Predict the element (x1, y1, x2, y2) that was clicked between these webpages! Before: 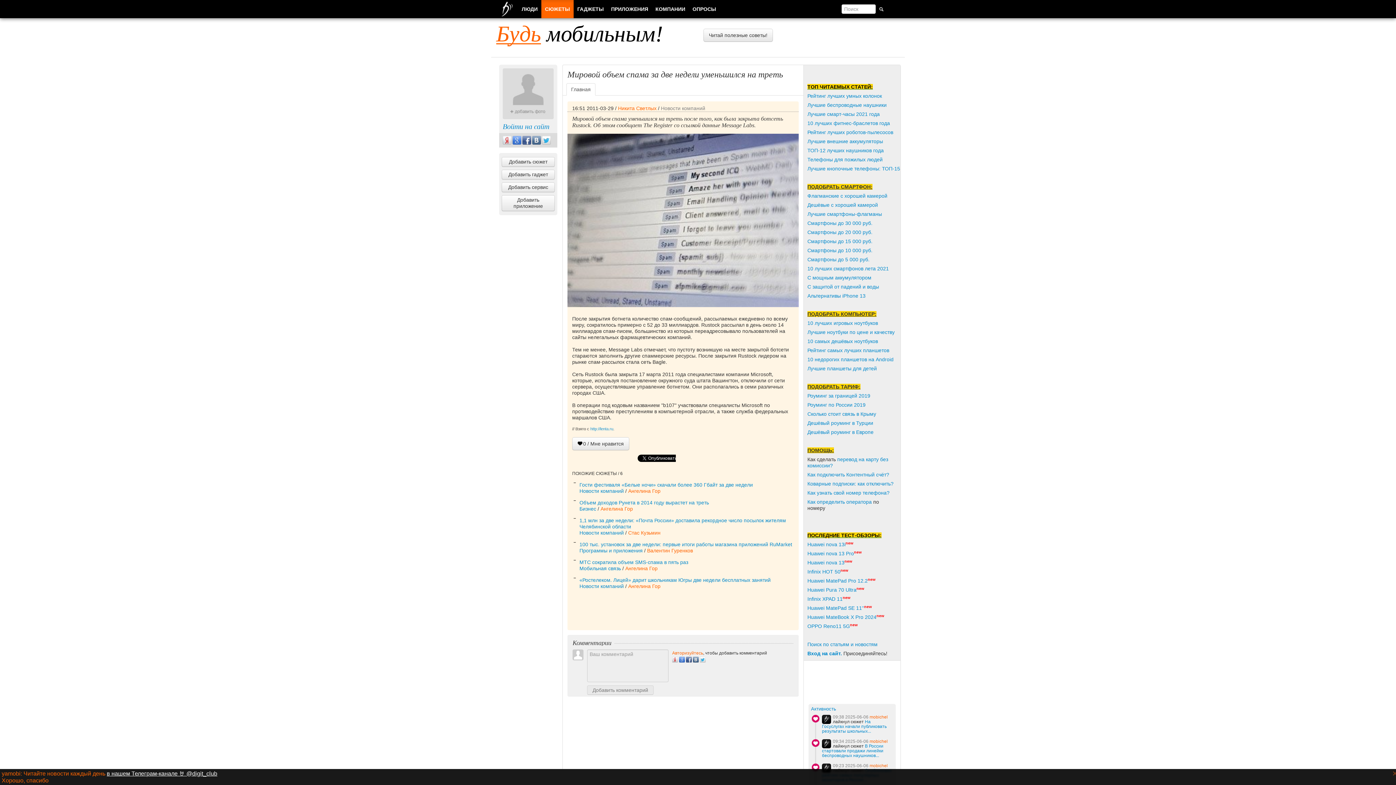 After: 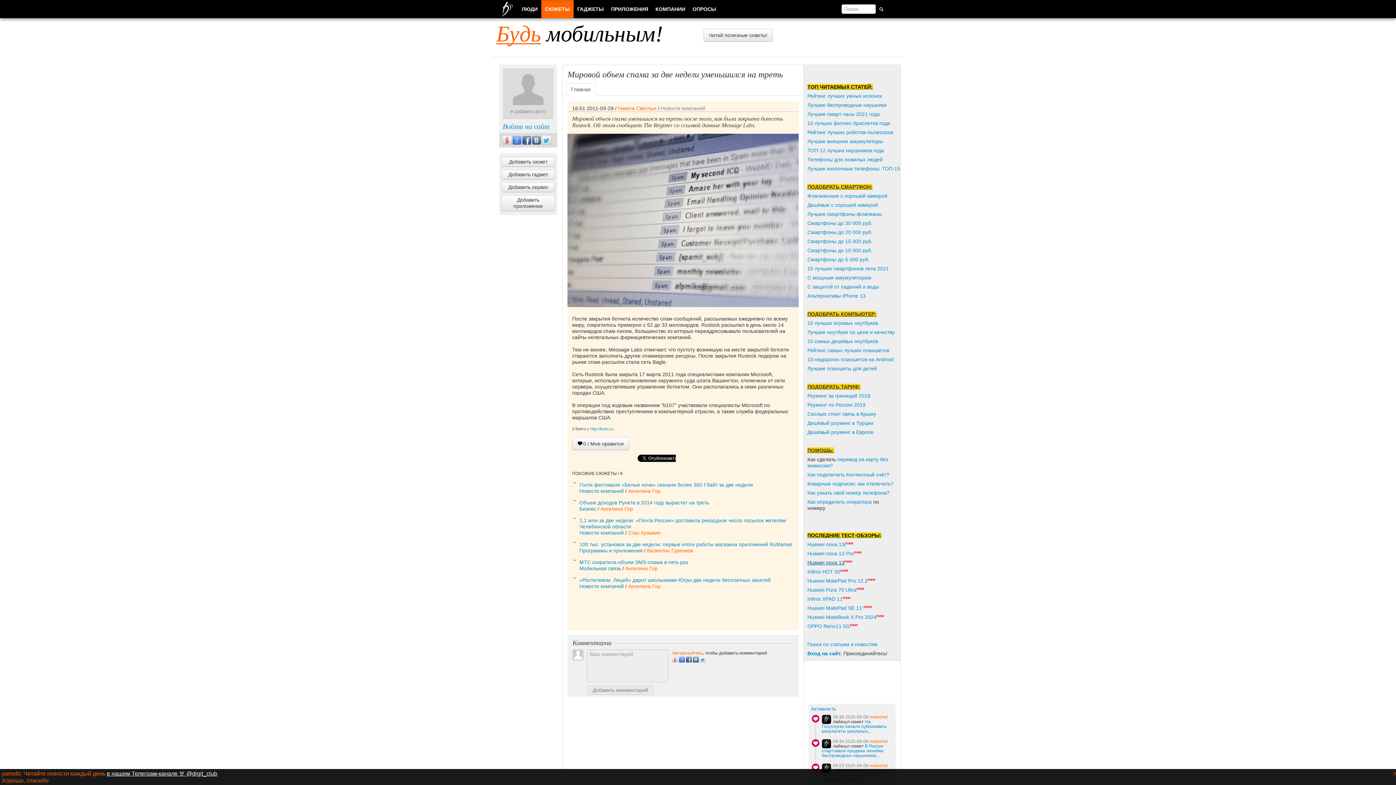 Action: label: Huawei nova 13 bbox: (807, 560, 844, 565)